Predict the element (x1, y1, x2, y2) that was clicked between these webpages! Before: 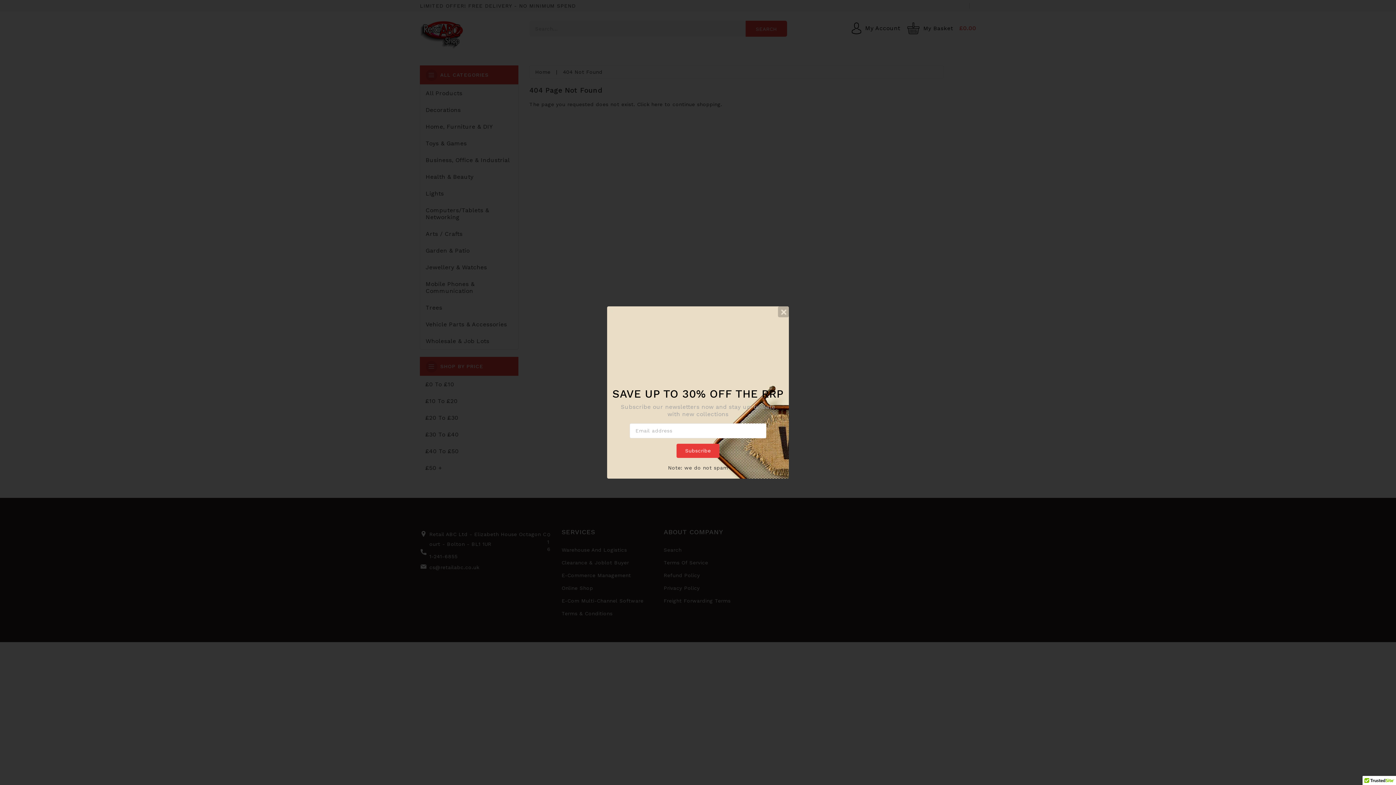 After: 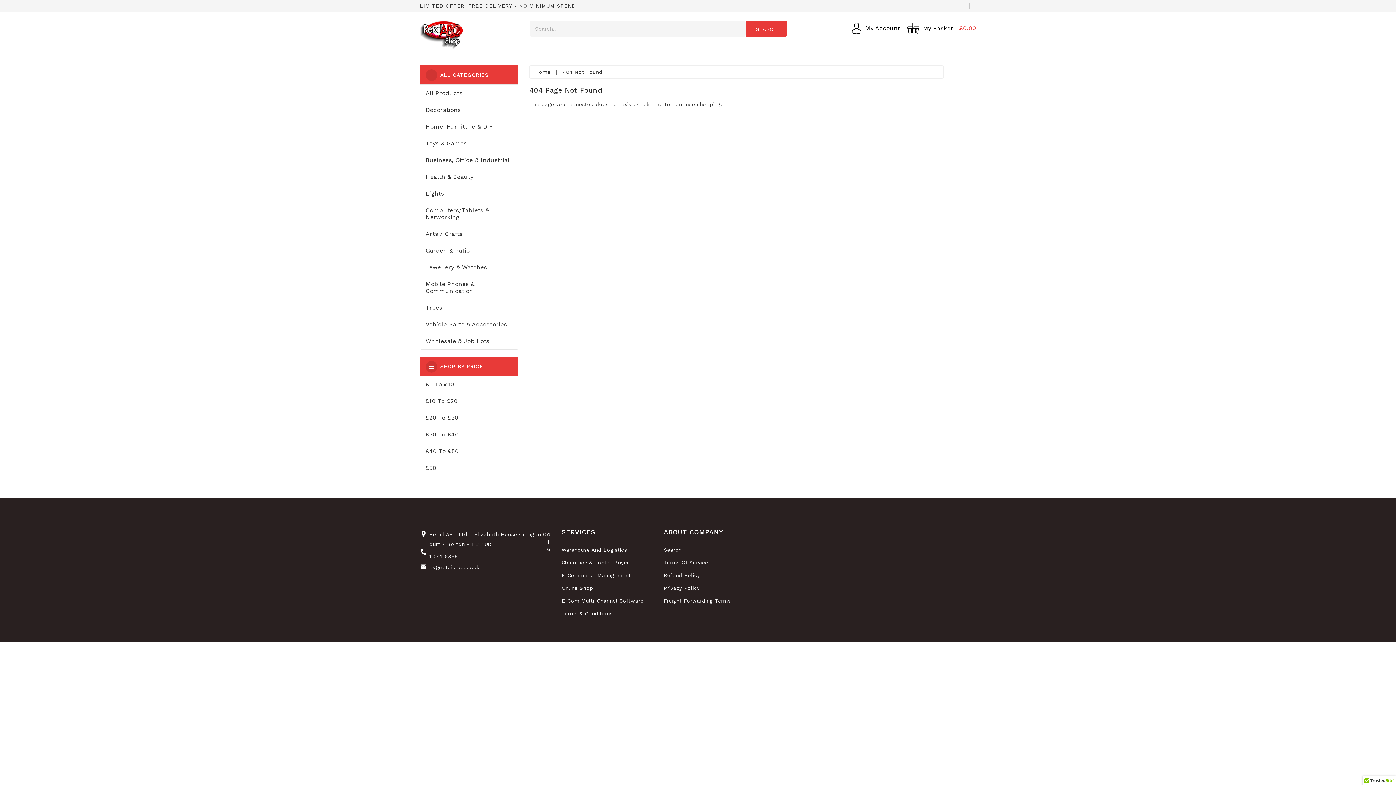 Action: bbox: (778, 306, 789, 317)